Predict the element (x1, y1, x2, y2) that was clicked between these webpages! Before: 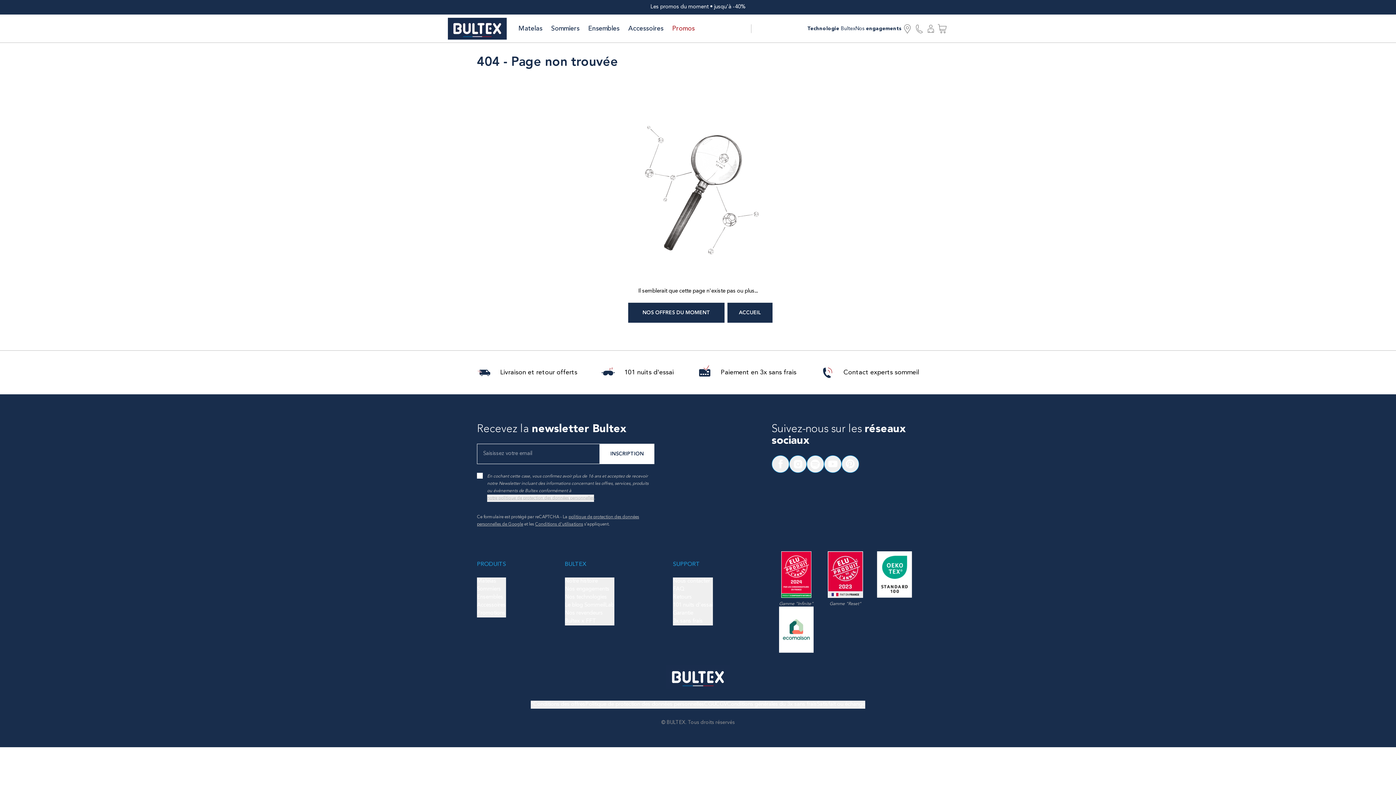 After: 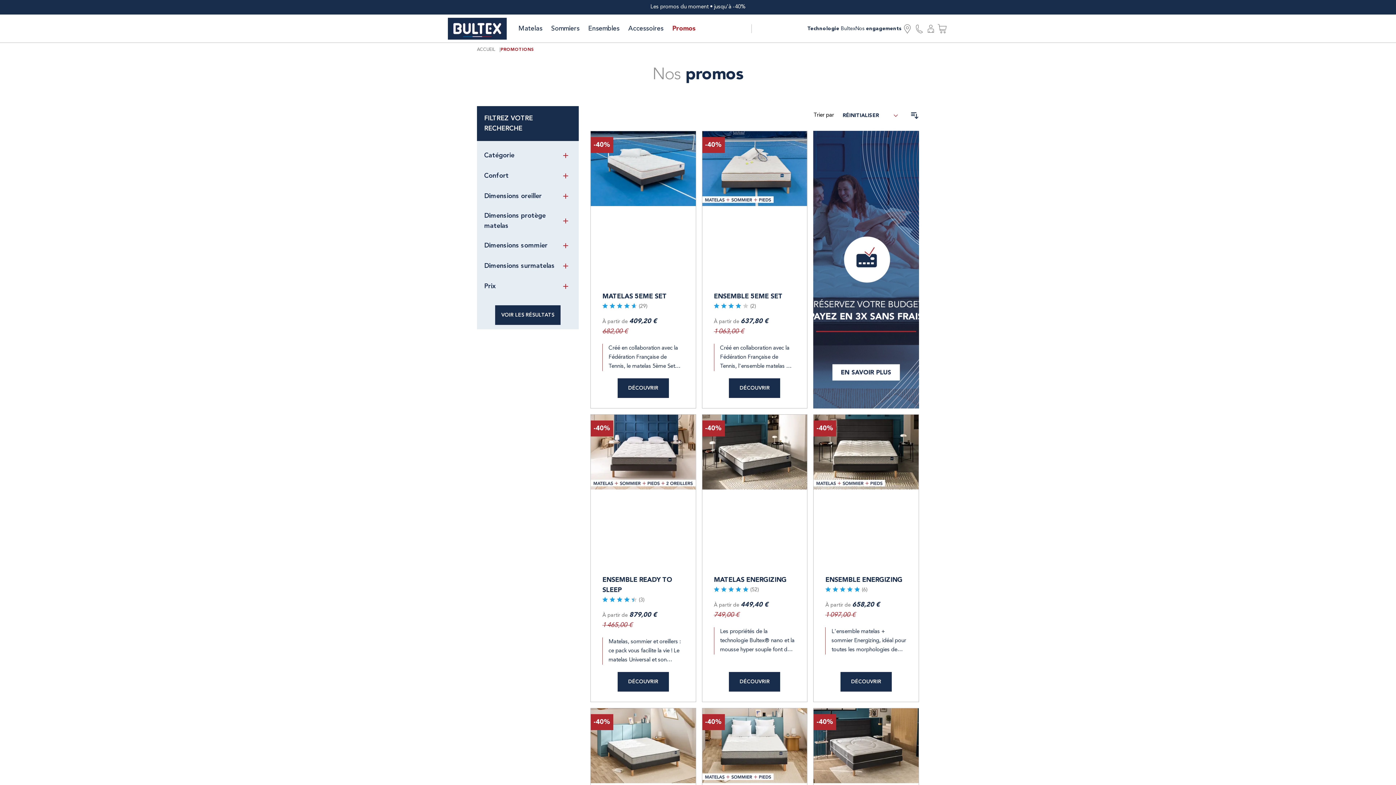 Action: bbox: (477, 609, 506, 617) label: Promotions